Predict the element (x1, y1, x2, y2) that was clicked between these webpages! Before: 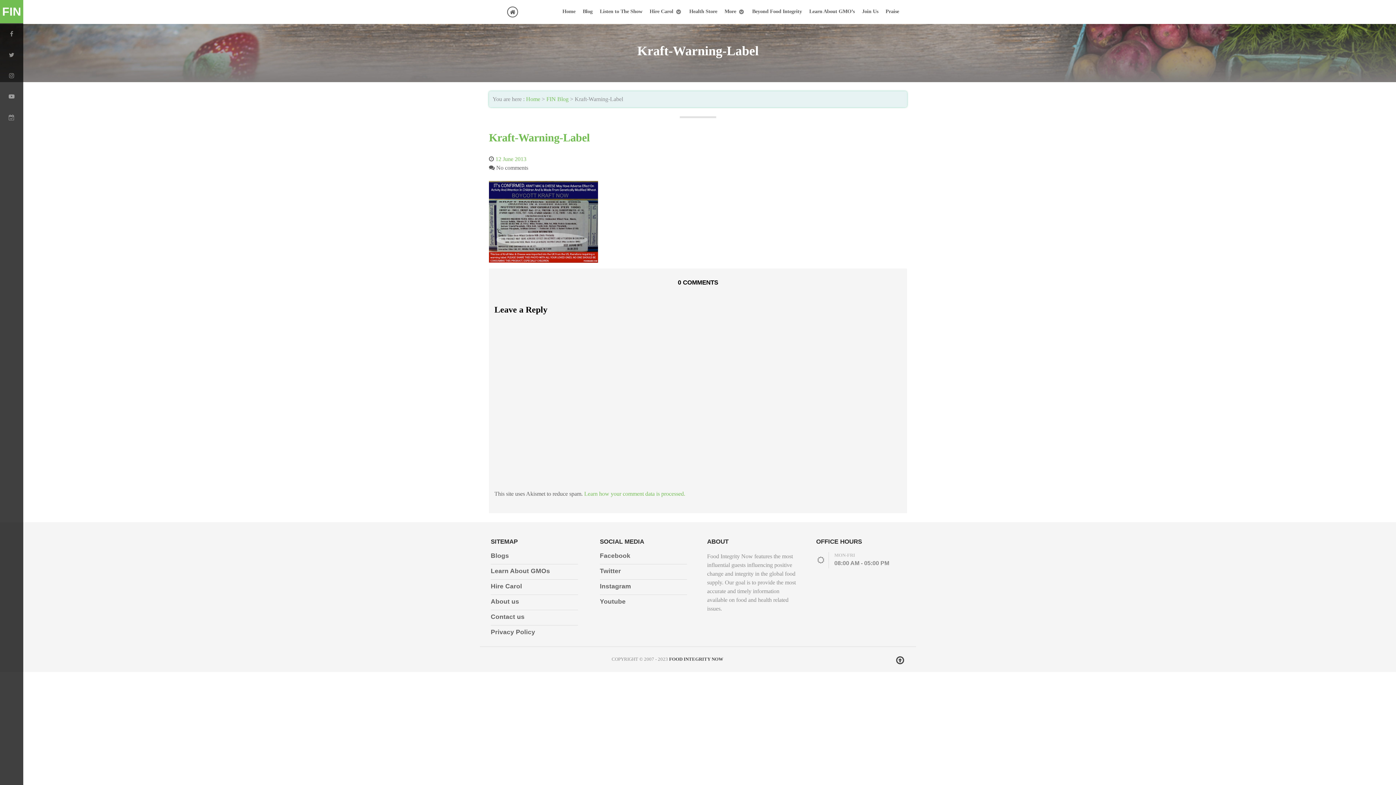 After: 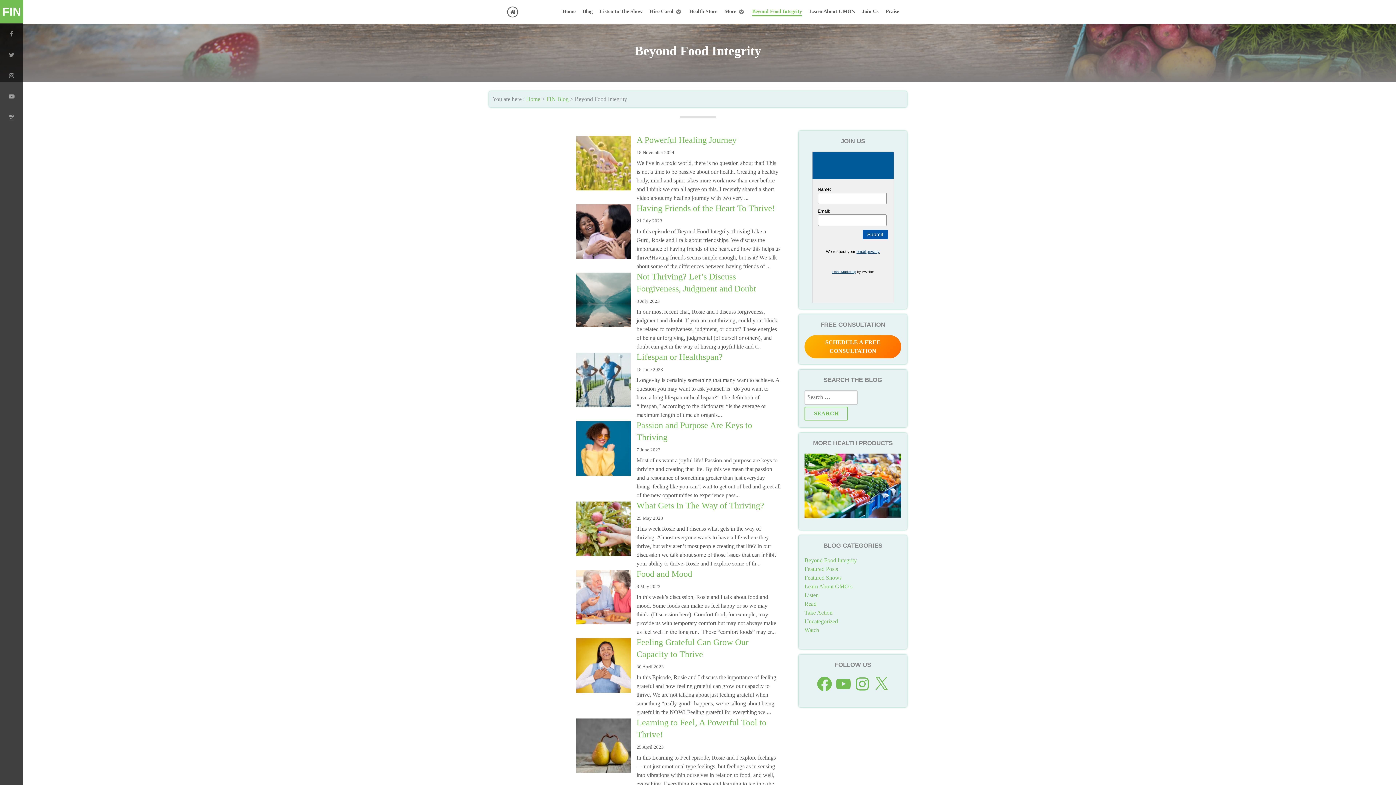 Action: bbox: (752, 7, 802, 16) label: Beyond Food Integrity